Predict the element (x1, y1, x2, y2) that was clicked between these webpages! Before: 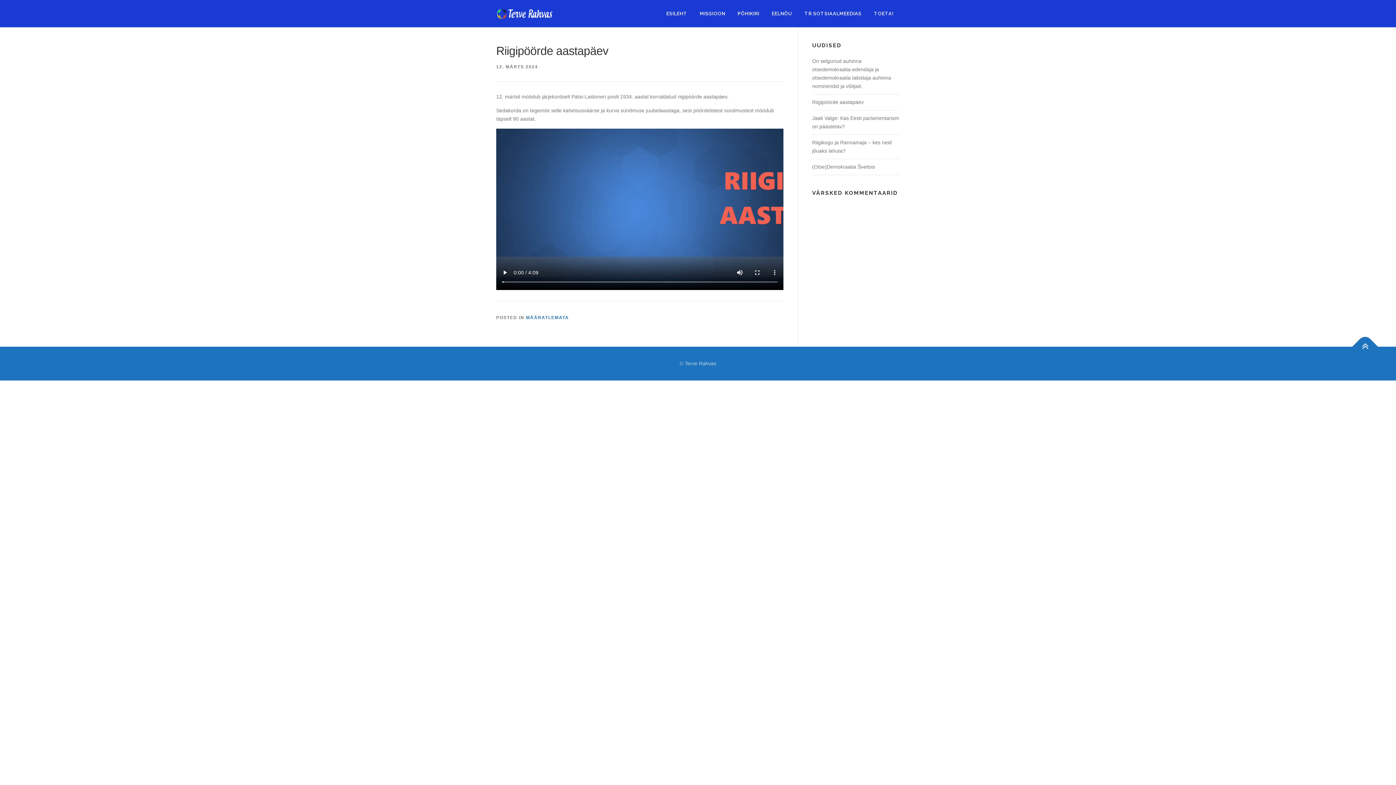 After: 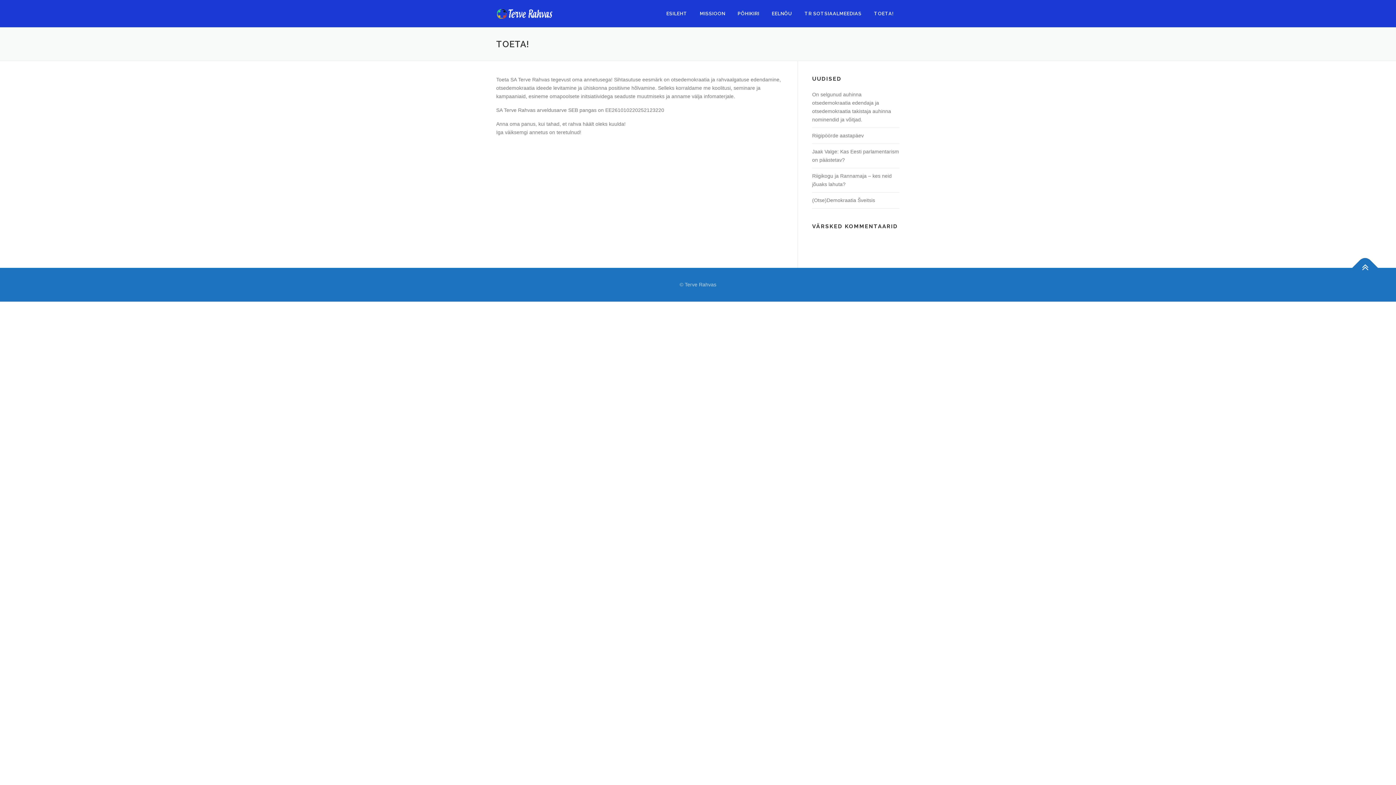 Action: label: TOETA! bbox: (868, 0, 900, 27)